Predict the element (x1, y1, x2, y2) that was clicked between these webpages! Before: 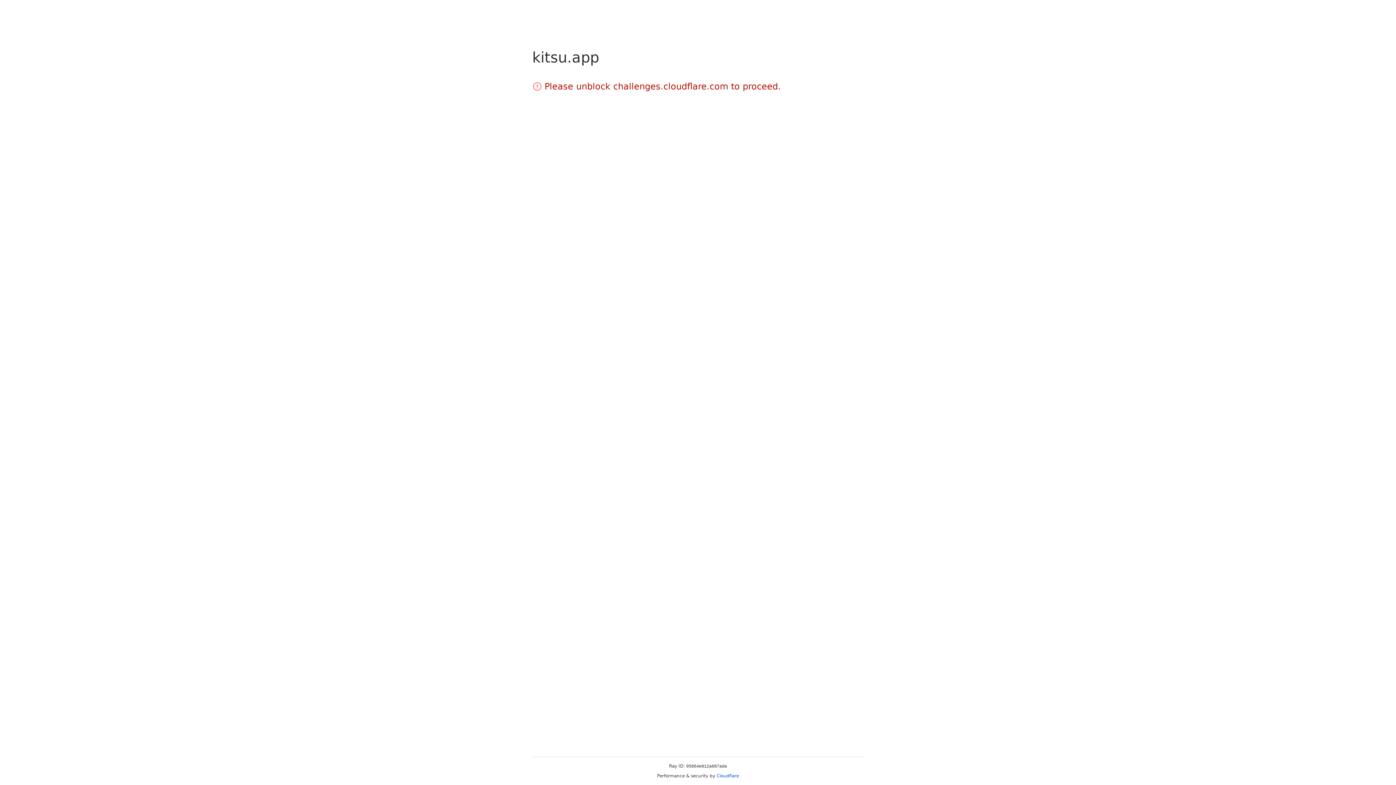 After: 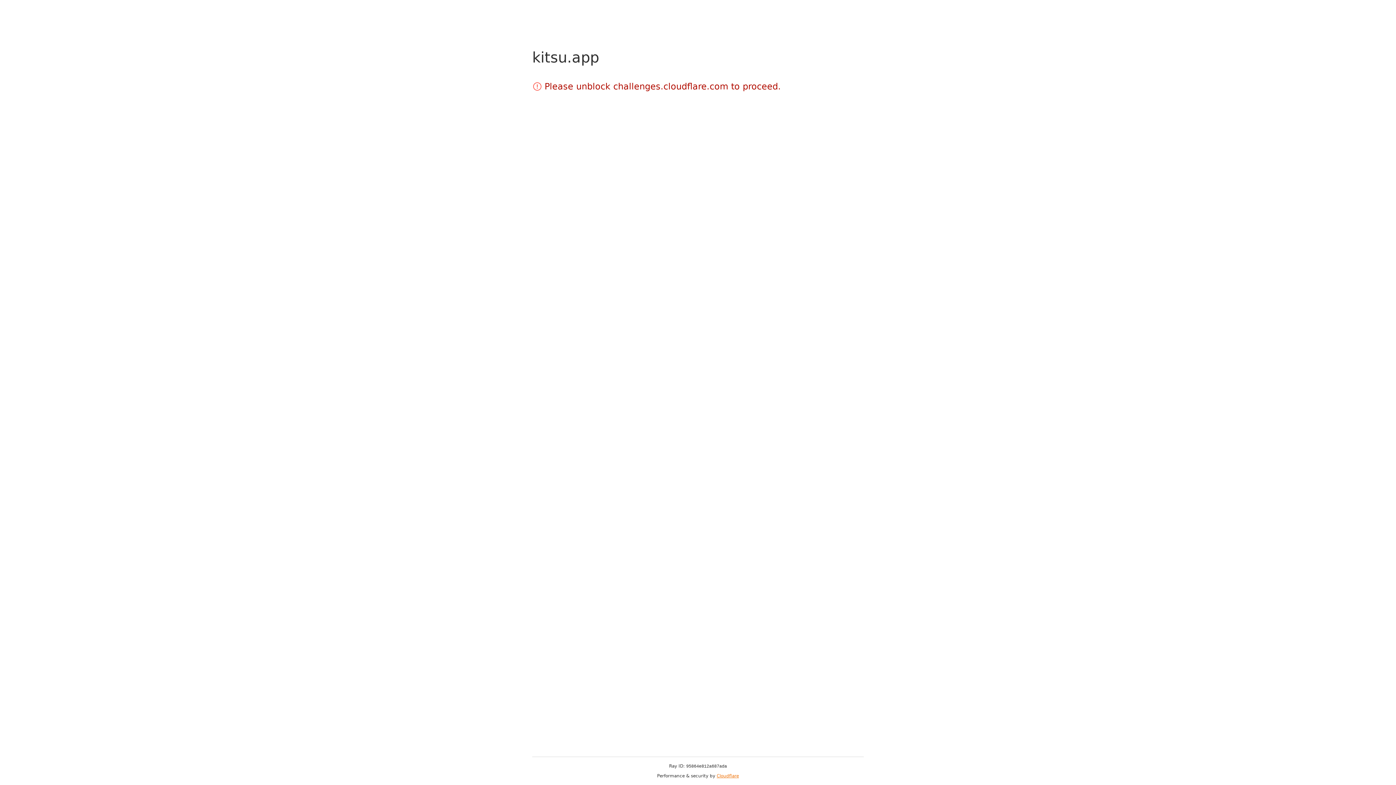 Action: label: Cloudflare bbox: (716, 773, 739, 778)